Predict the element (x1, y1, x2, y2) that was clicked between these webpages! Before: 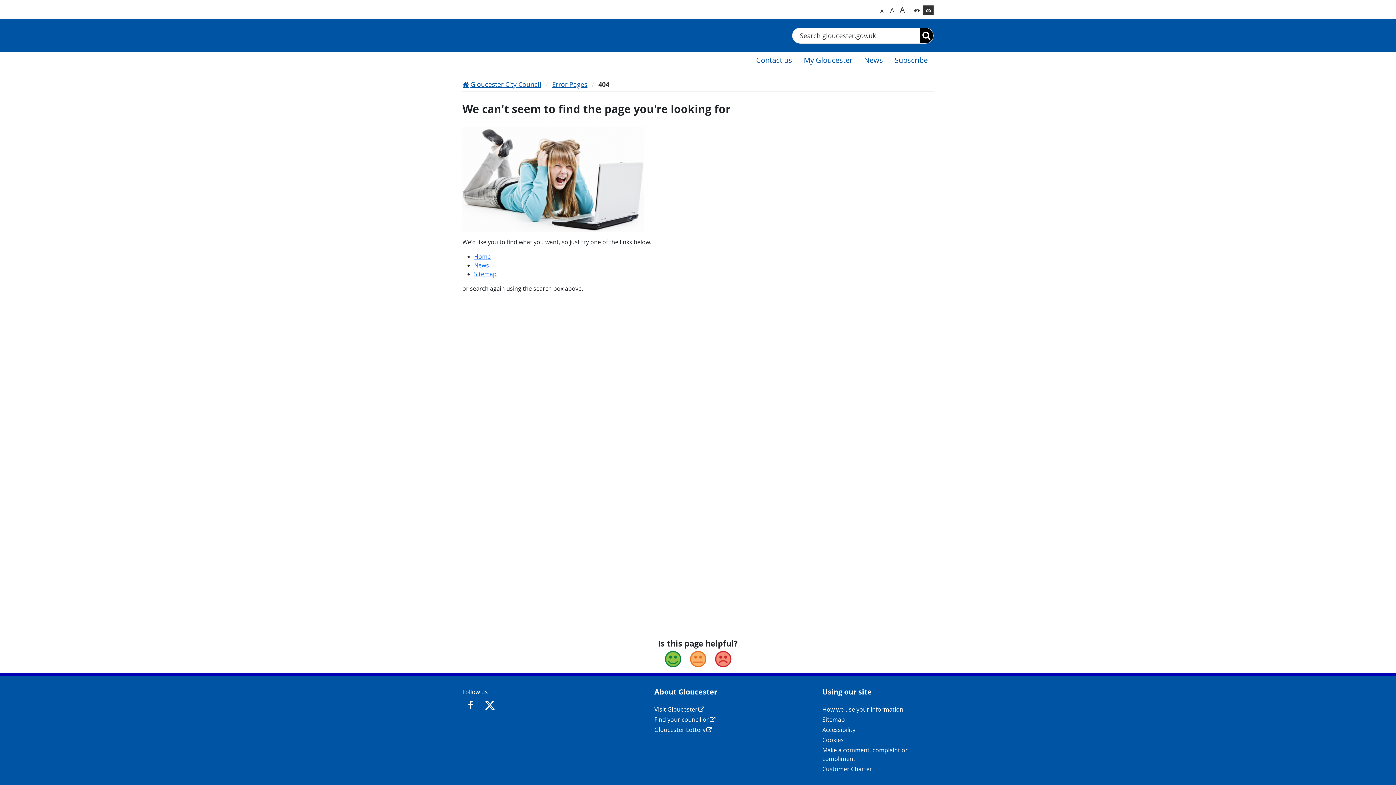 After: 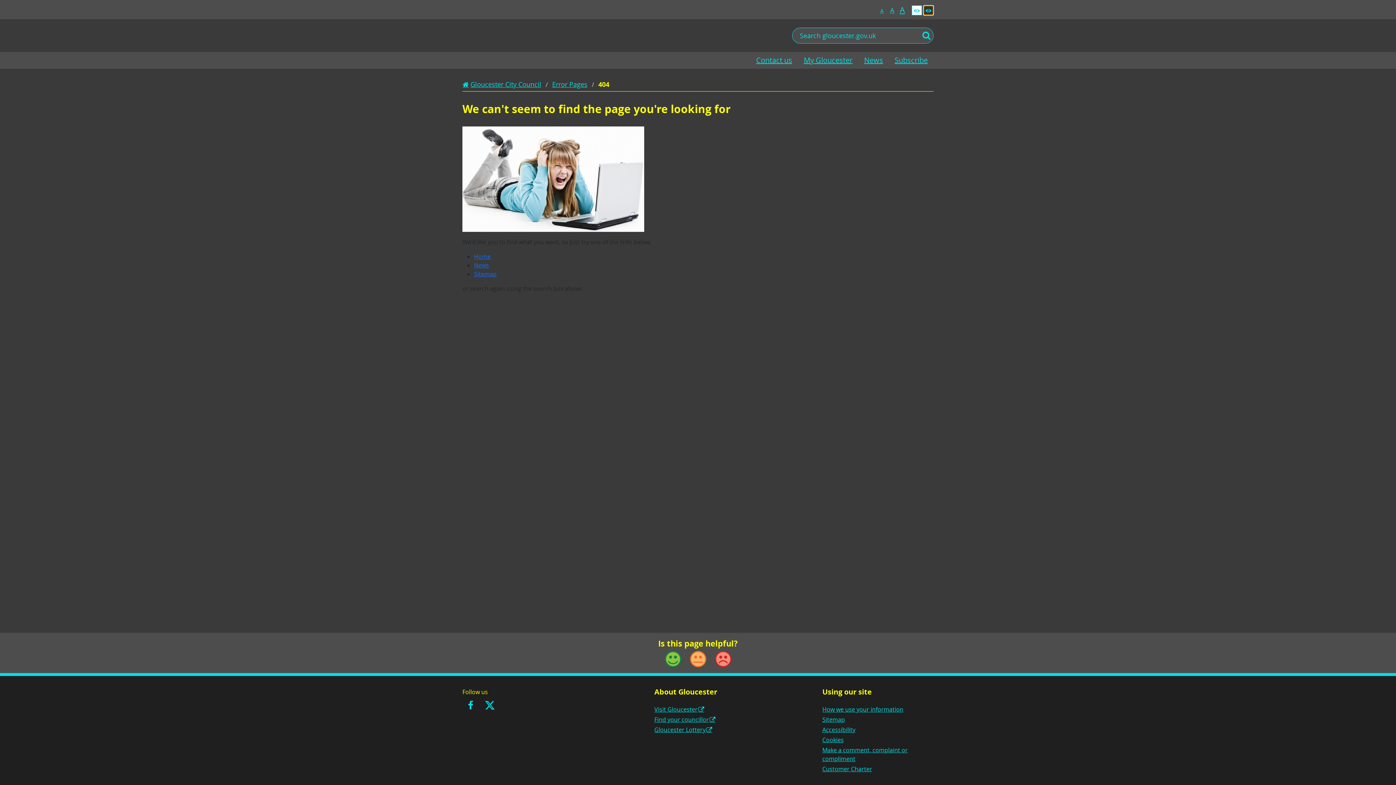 Action: label: Switch to high contrast theme bbox: (923, 5, 933, 15)